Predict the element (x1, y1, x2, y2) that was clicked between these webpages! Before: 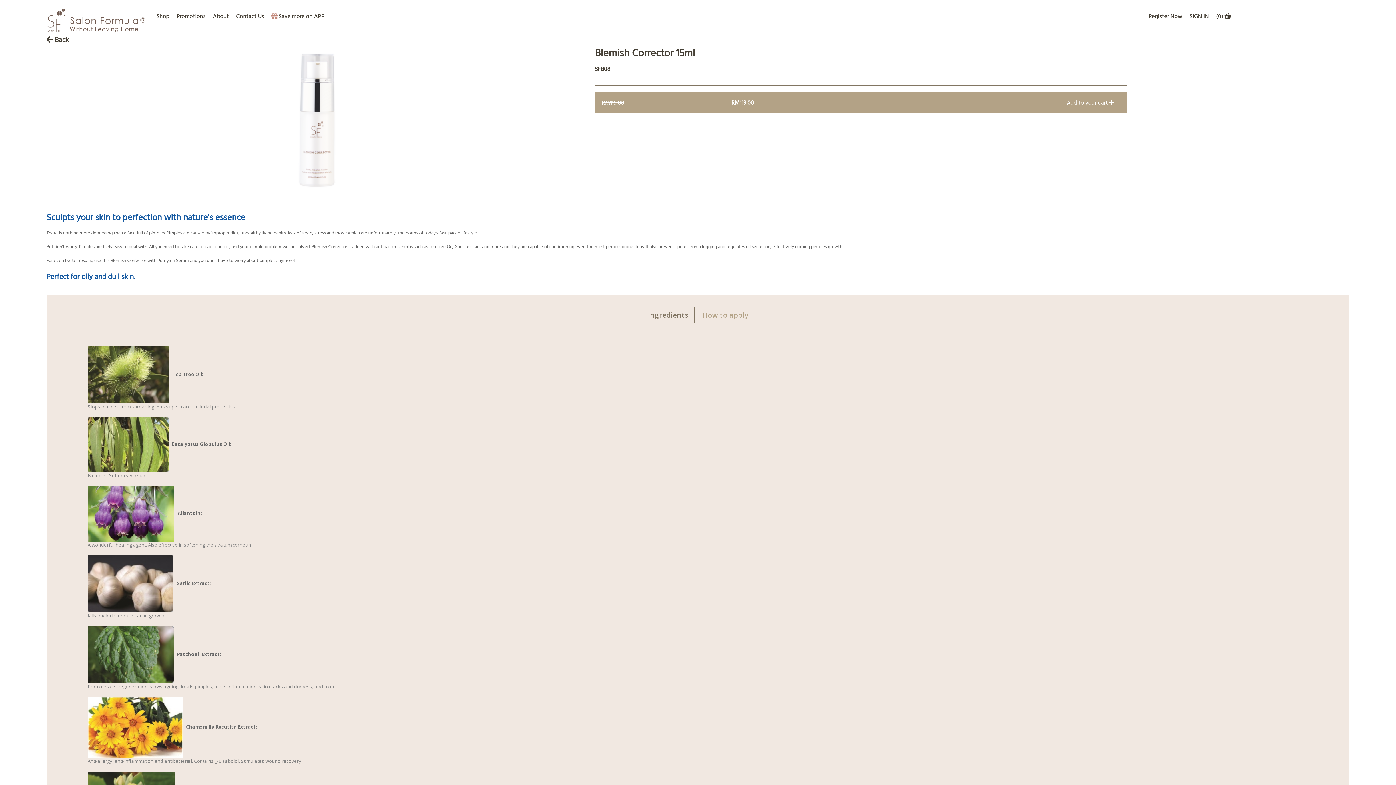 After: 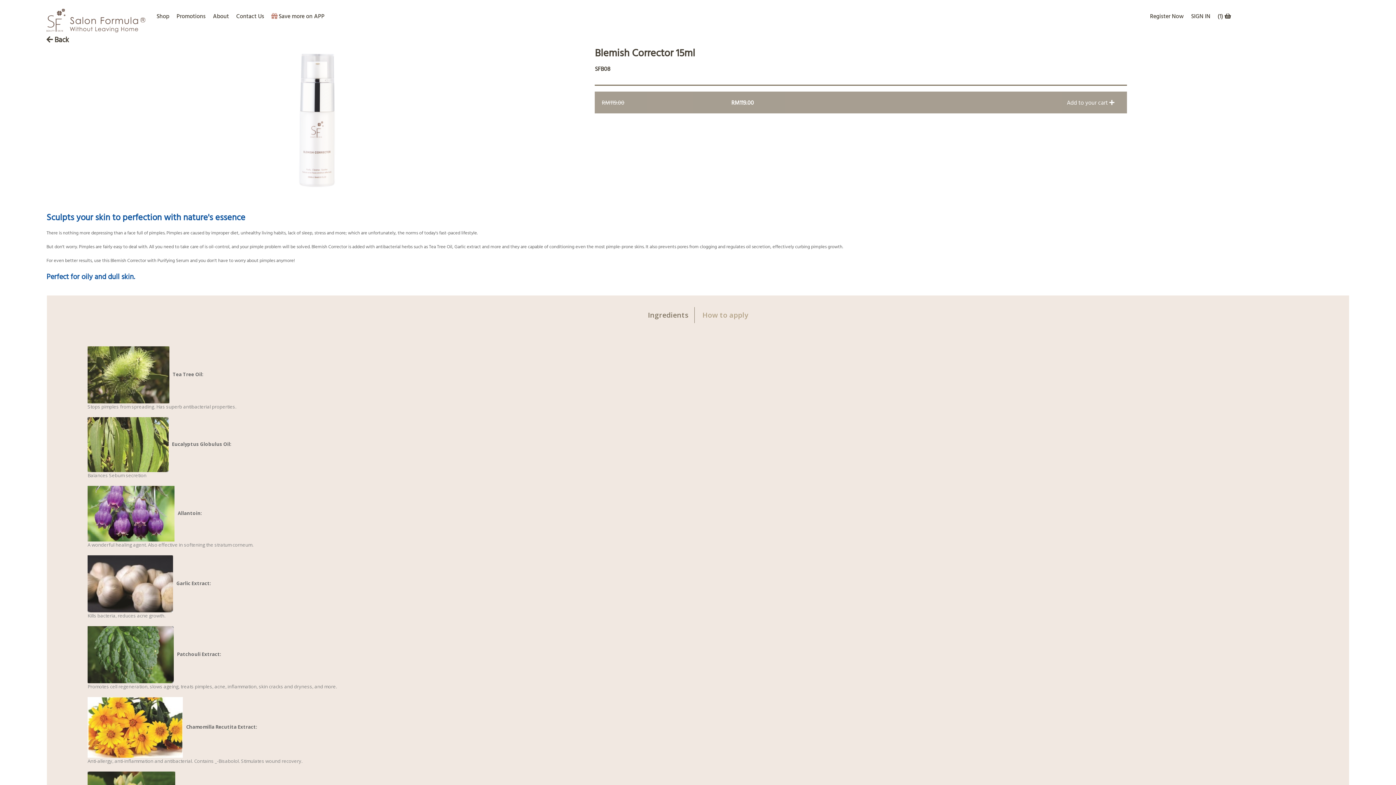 Action: label: RM119.00

RM119.00

Add to your cart bbox: (595, 91, 1127, 113)